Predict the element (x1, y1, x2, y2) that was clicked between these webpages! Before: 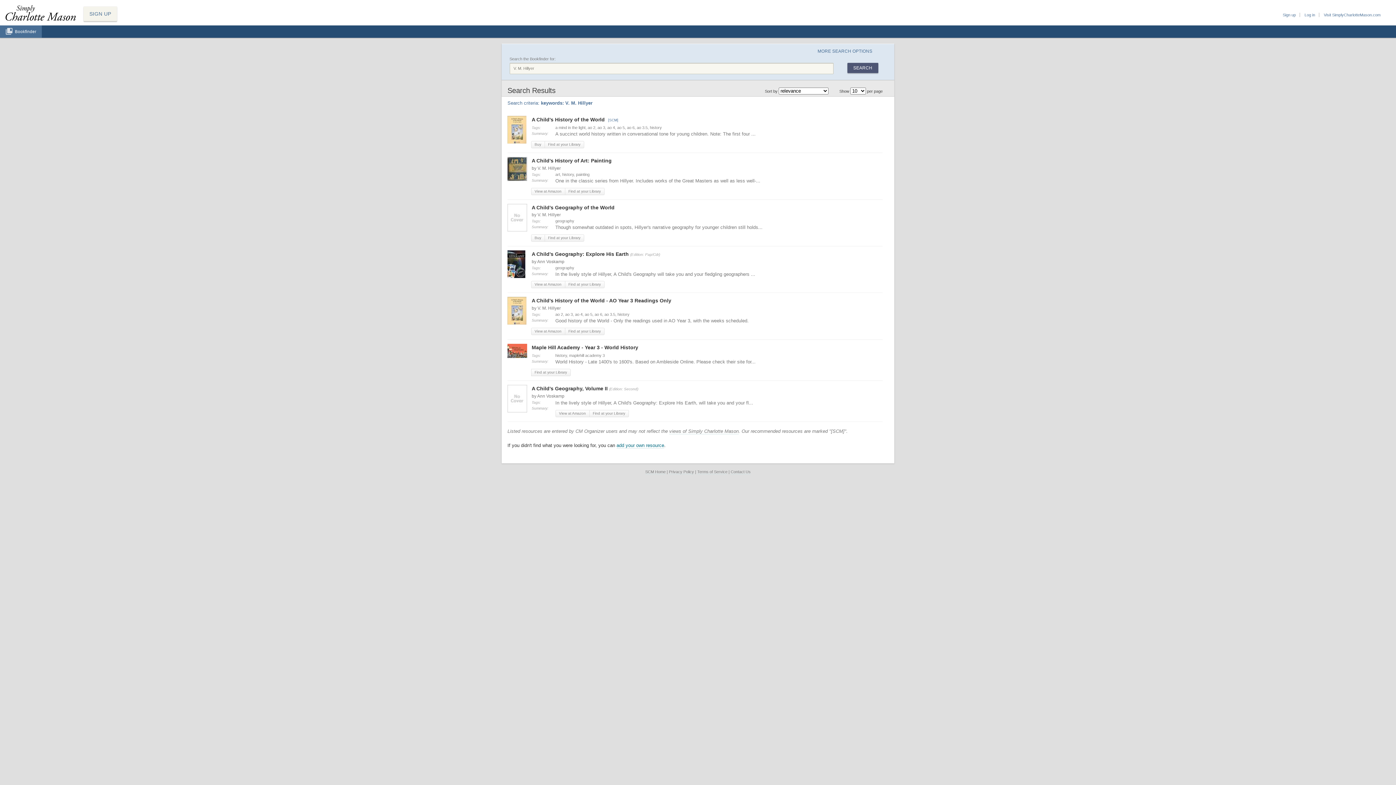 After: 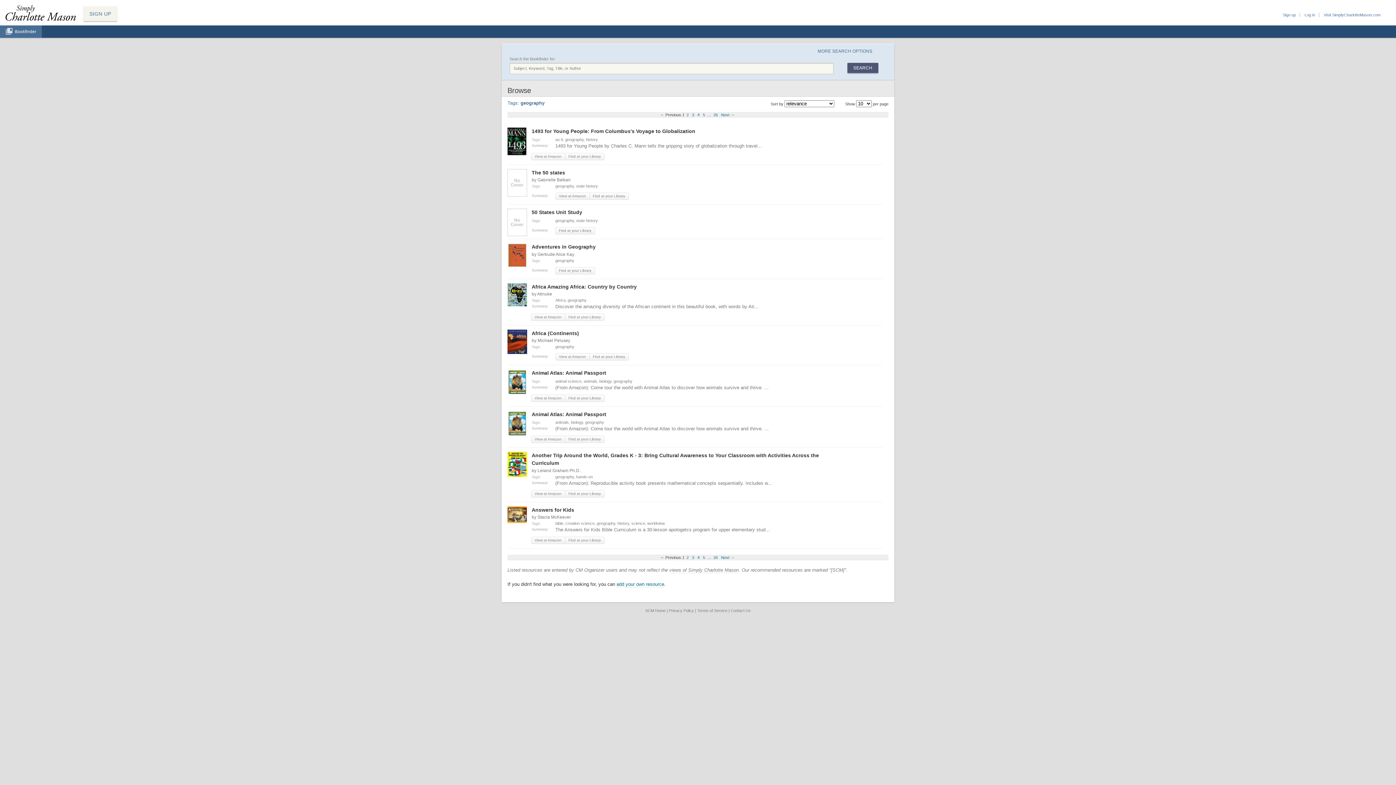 Action: bbox: (555, 265, 574, 270) label: geography